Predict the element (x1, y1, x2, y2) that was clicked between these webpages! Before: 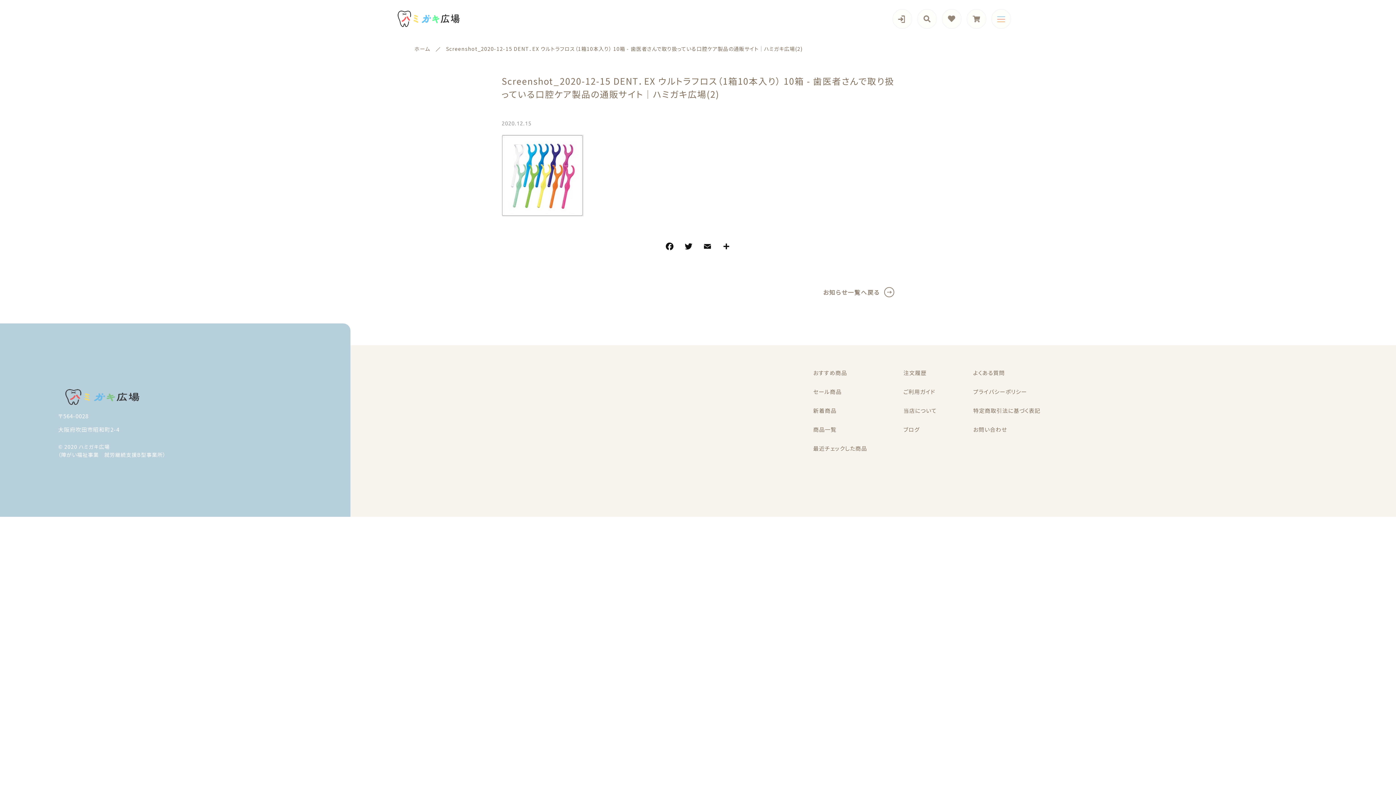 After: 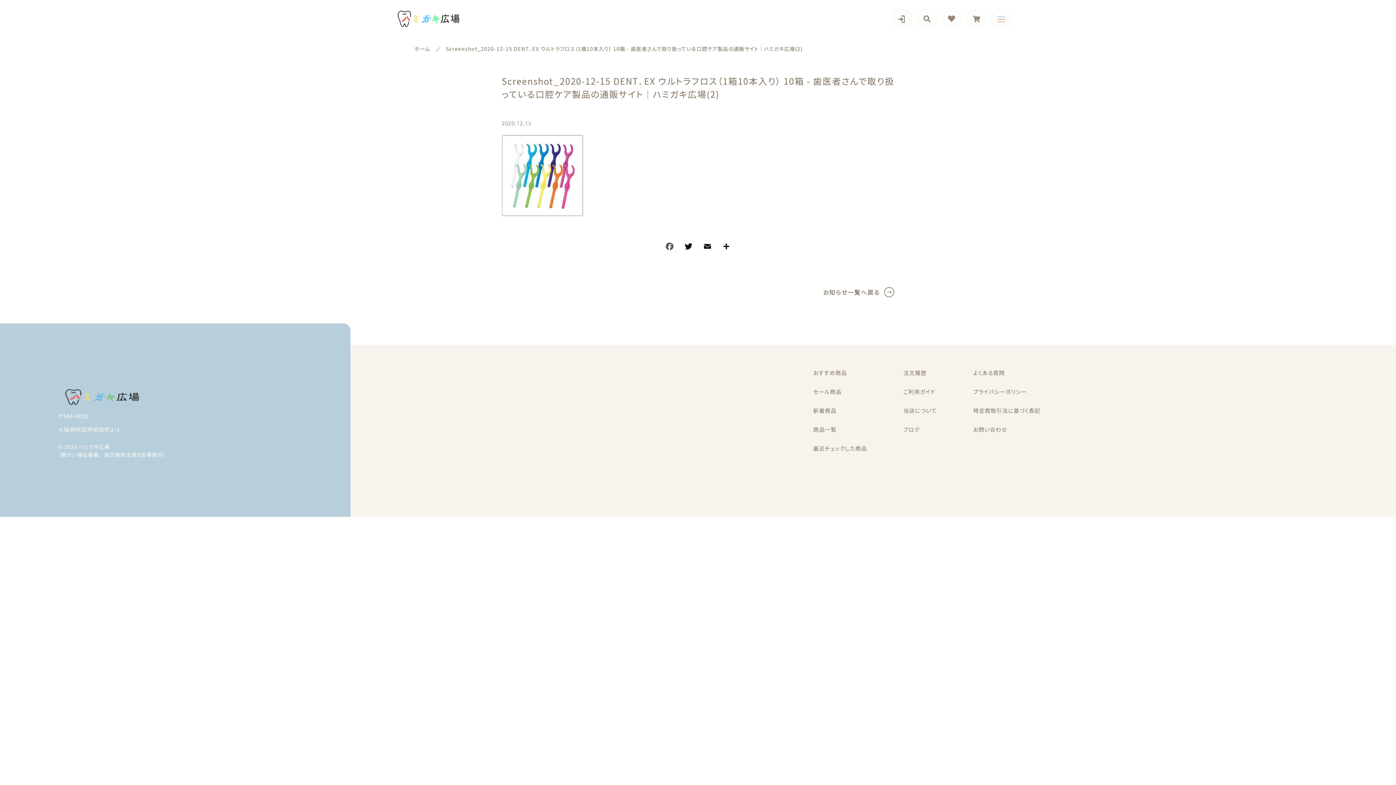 Action: label: Facebook bbox: (664, 241, 675, 253)